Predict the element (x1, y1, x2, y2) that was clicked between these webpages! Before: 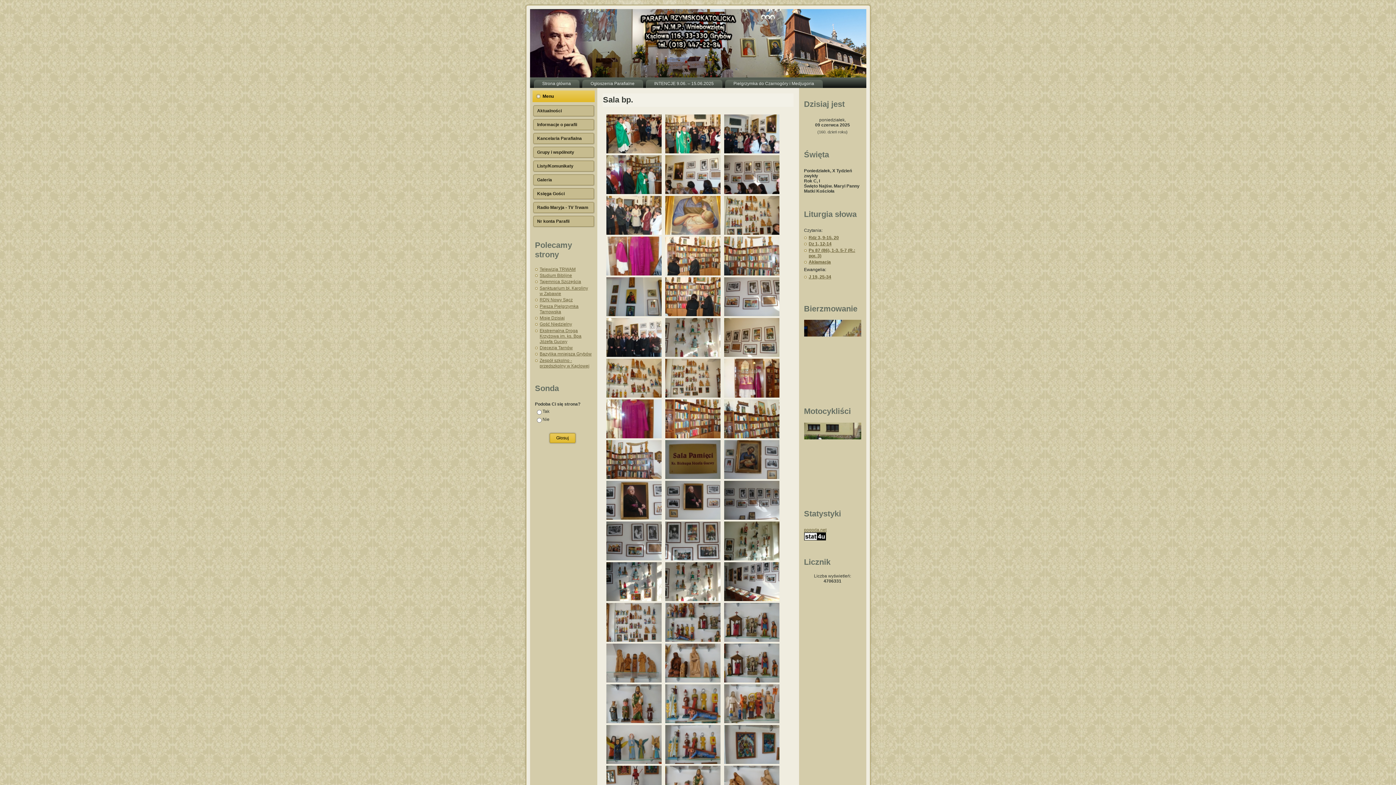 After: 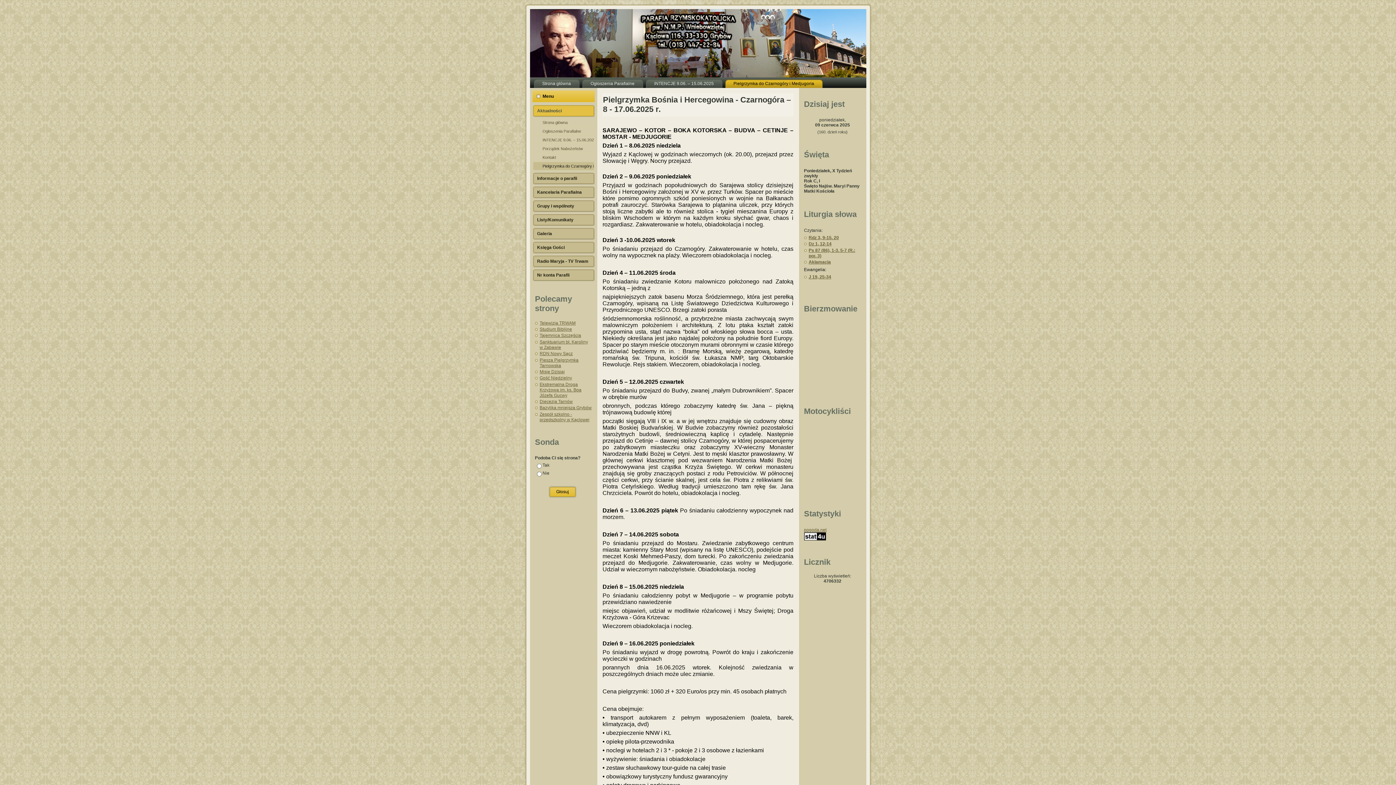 Action: label: Pielgrzymka do Czarnogóry i Medjugoria bbox: (725, 79, 822, 88)